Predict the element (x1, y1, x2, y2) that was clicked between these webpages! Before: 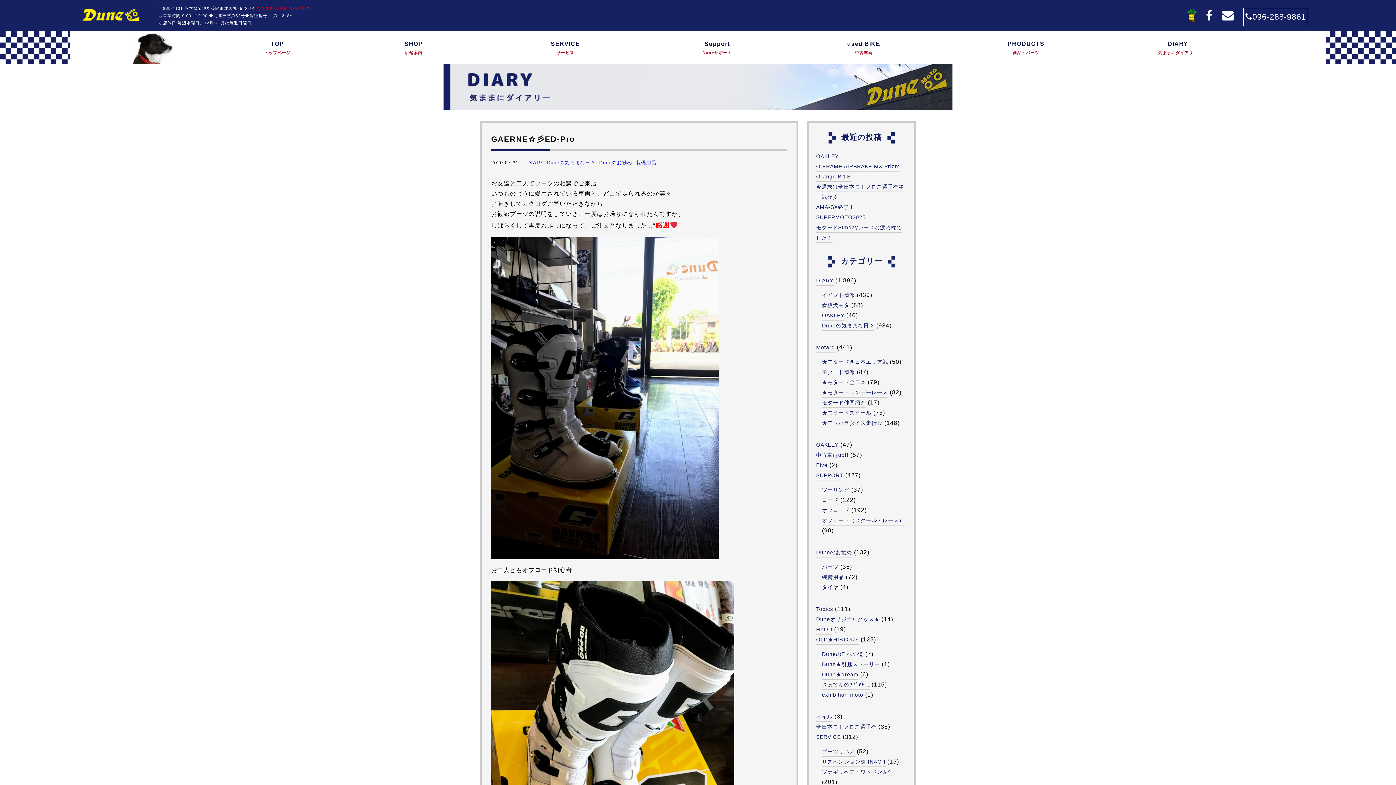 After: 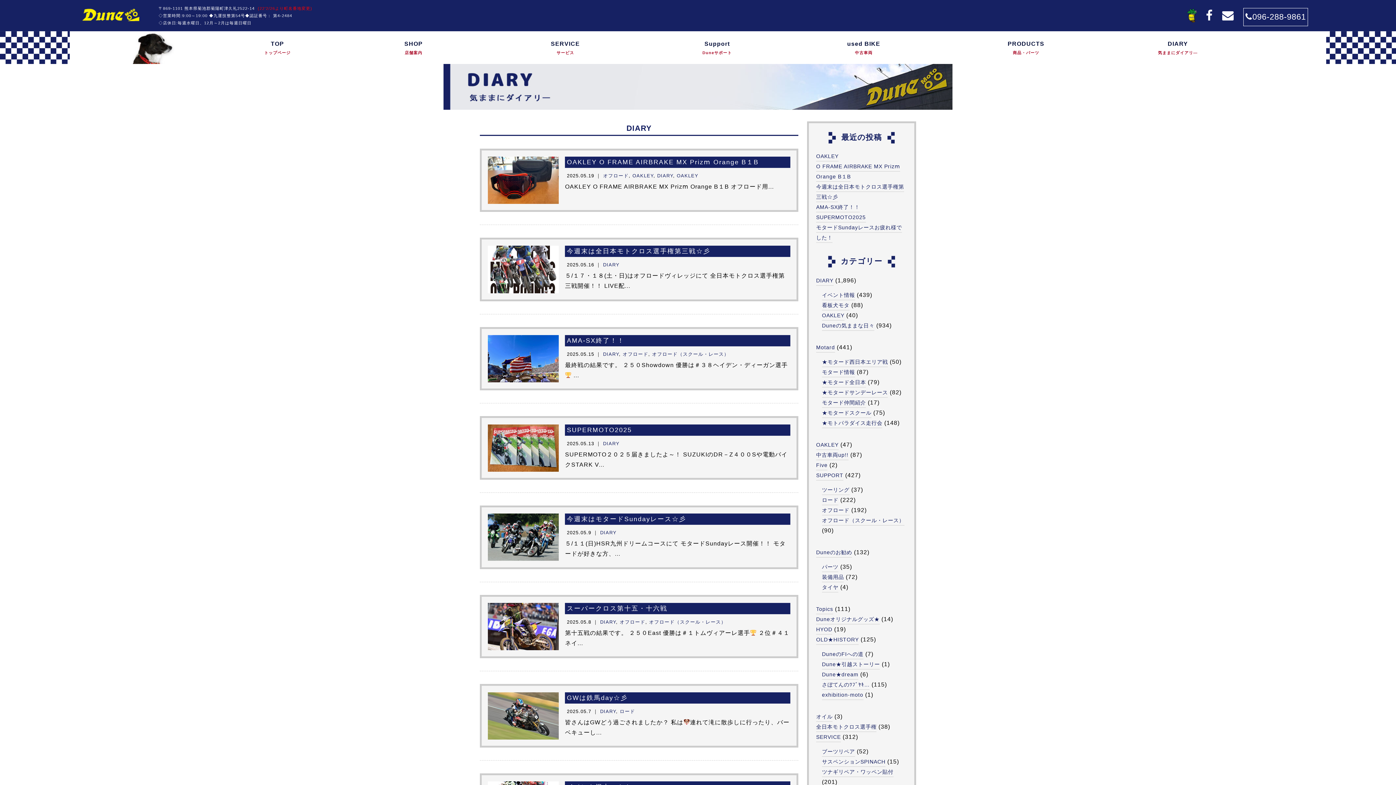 Action: bbox: (527, 159, 543, 165) label: DIARY